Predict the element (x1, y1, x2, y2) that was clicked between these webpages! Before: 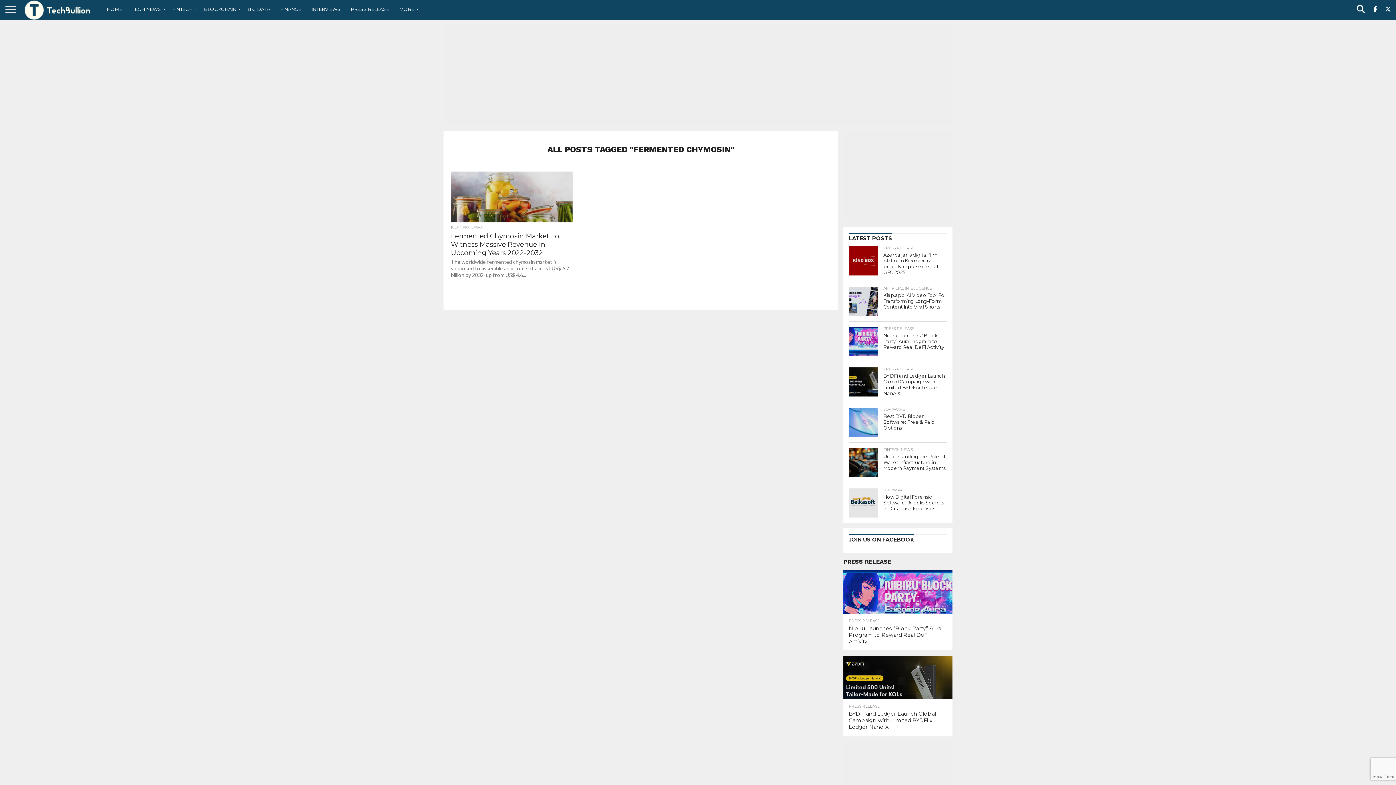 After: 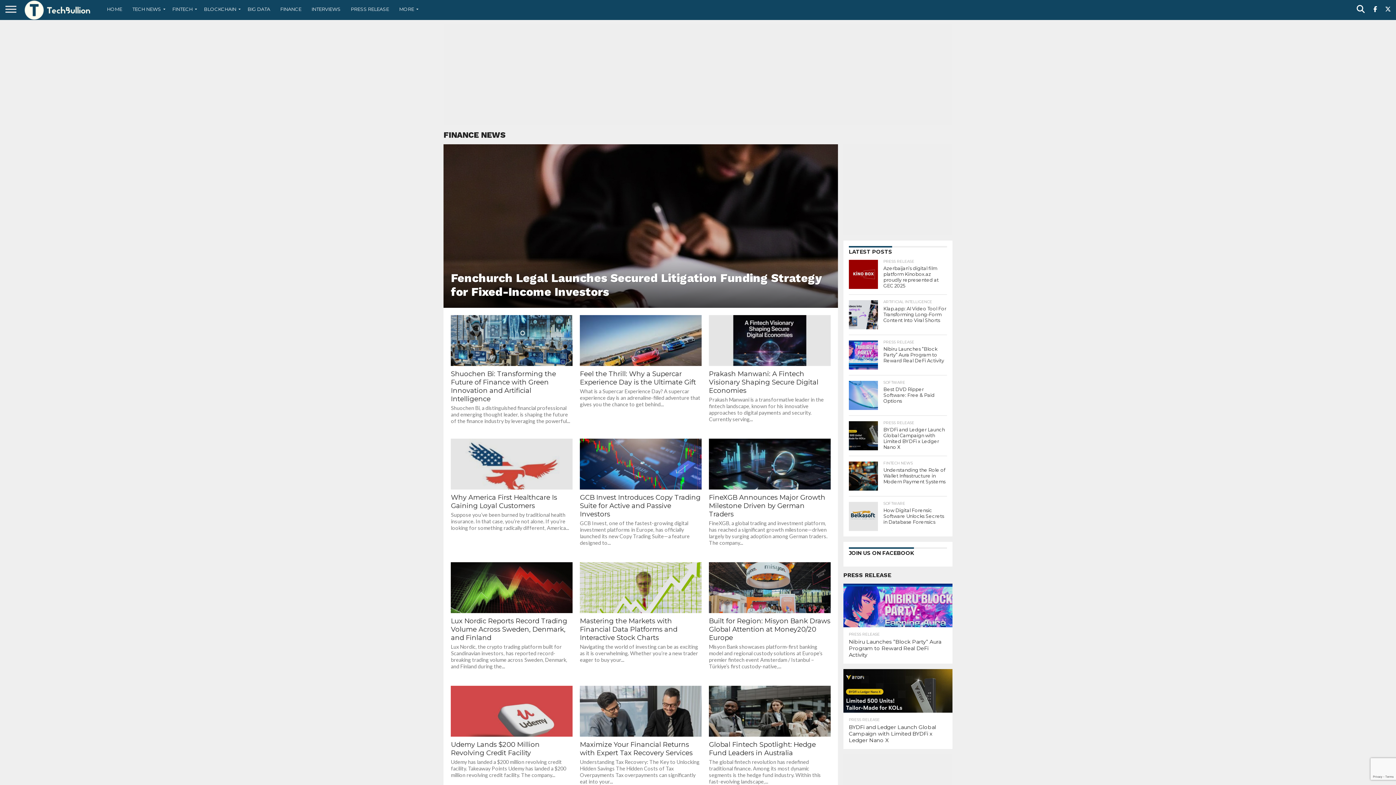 Action: label: FINANCE bbox: (275, 0, 306, 18)